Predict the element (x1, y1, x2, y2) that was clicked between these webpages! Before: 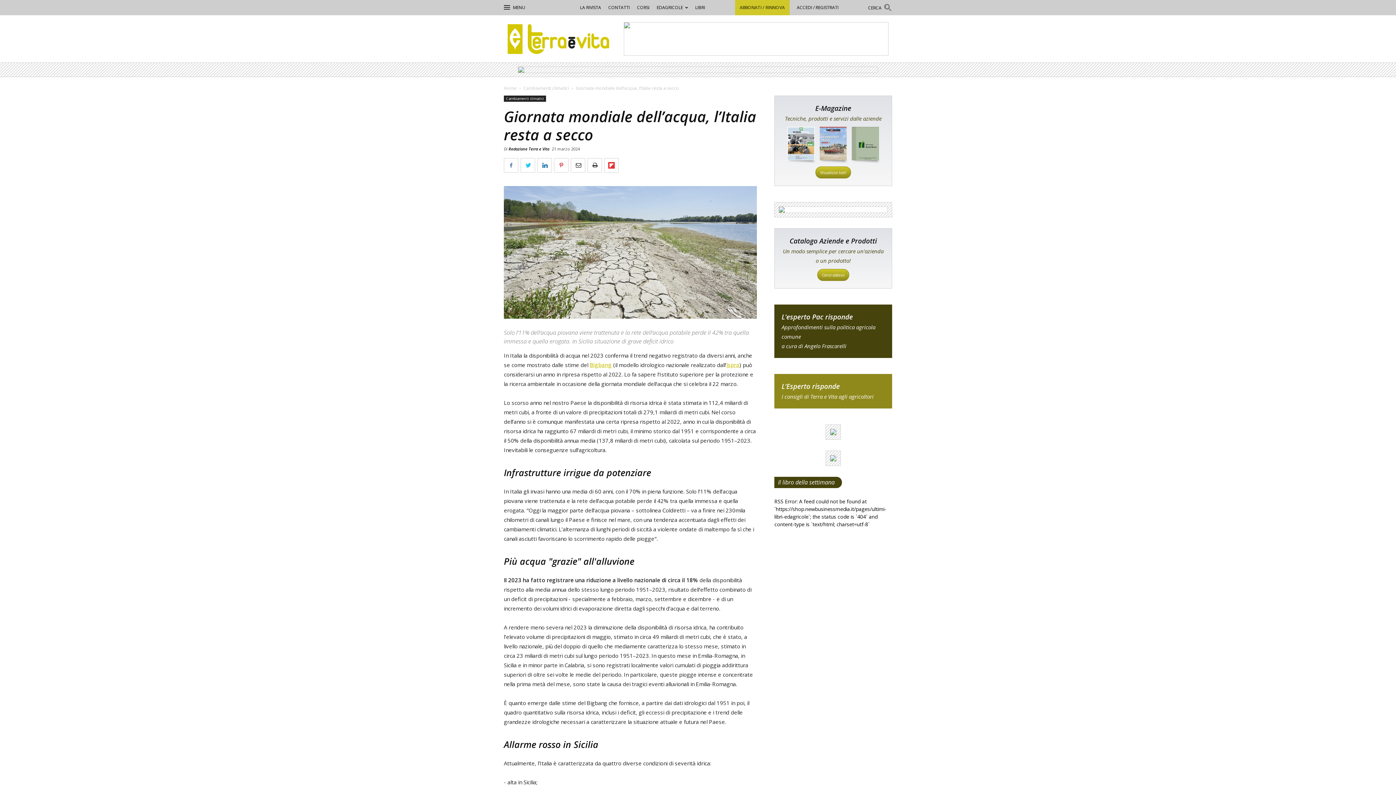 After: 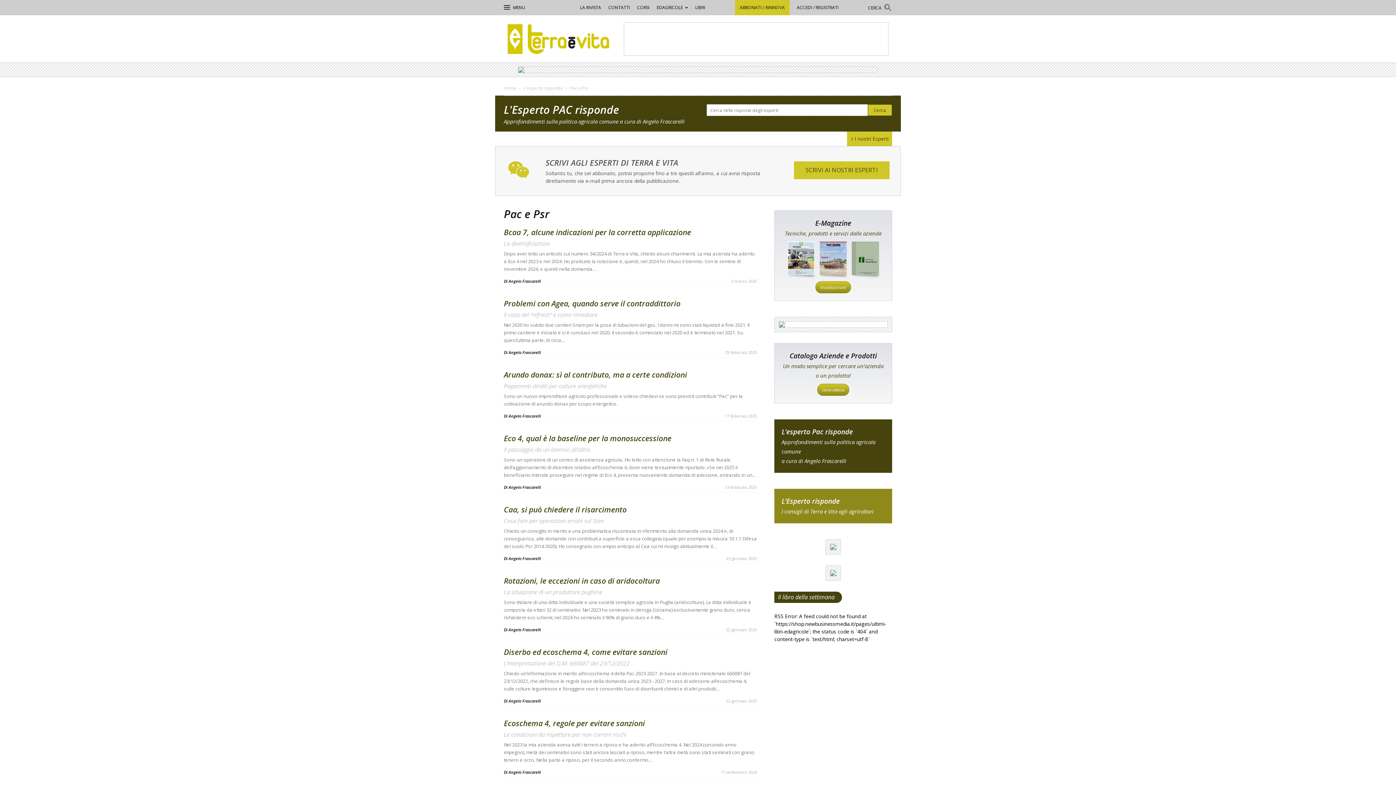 Action: bbox: (774, 304, 892, 358) label: pac